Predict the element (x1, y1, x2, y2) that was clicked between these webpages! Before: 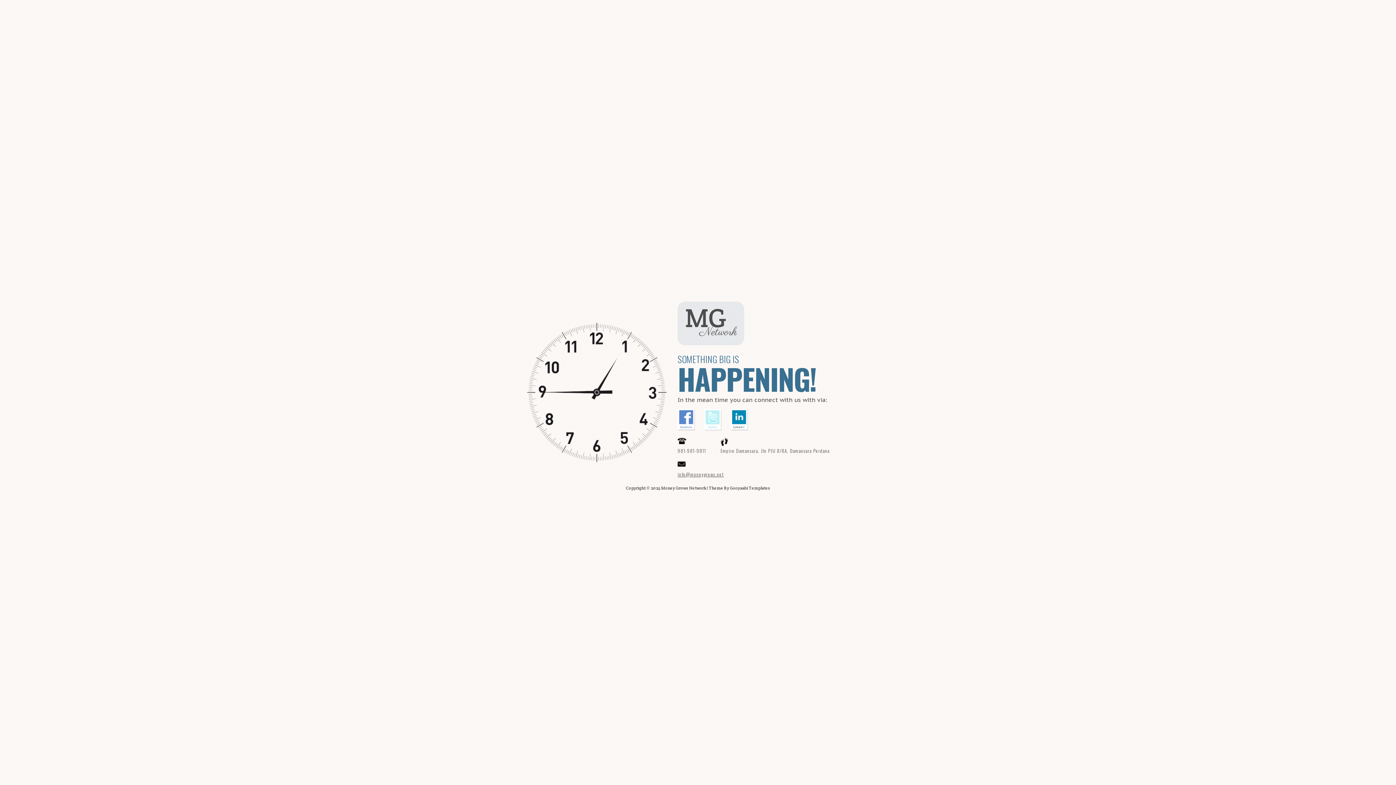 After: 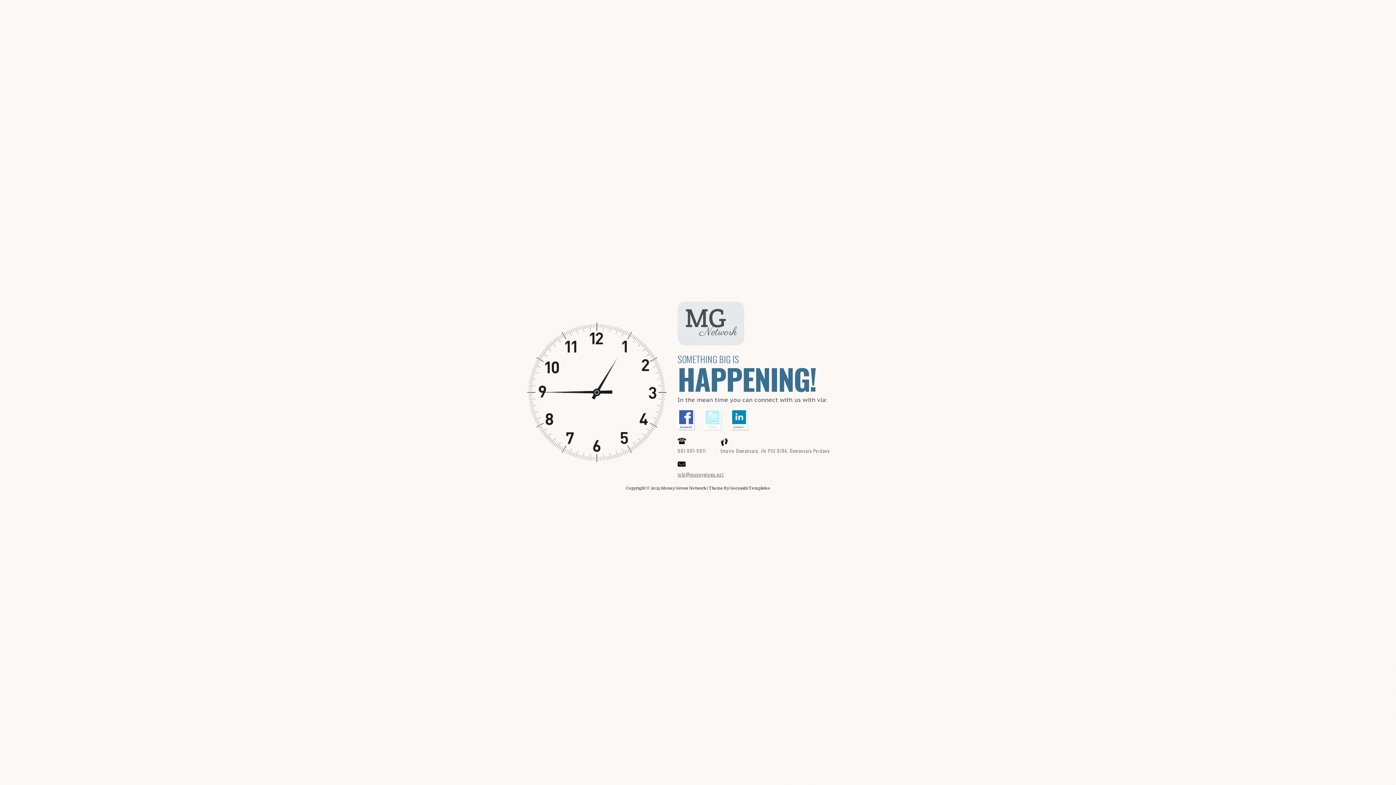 Action: bbox: (677, 409, 695, 430)